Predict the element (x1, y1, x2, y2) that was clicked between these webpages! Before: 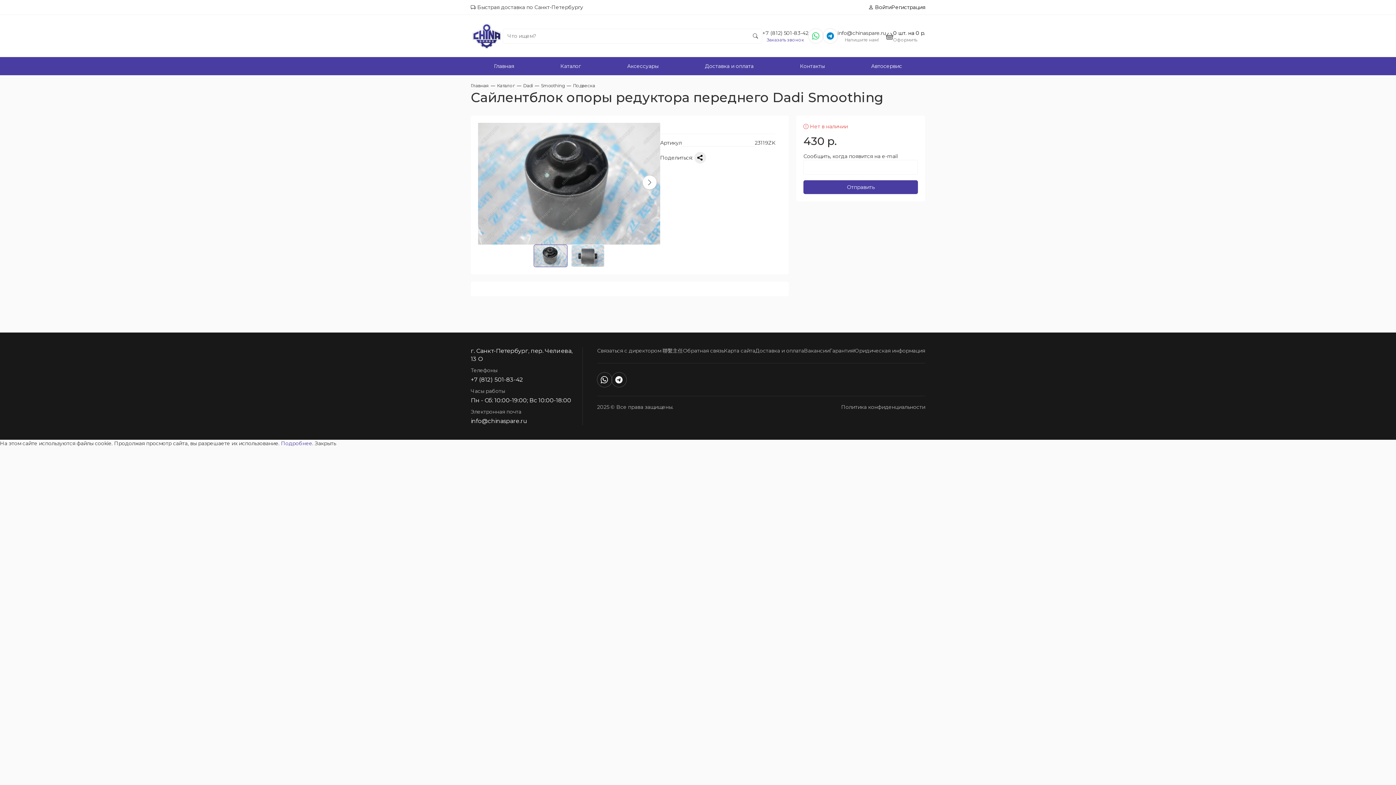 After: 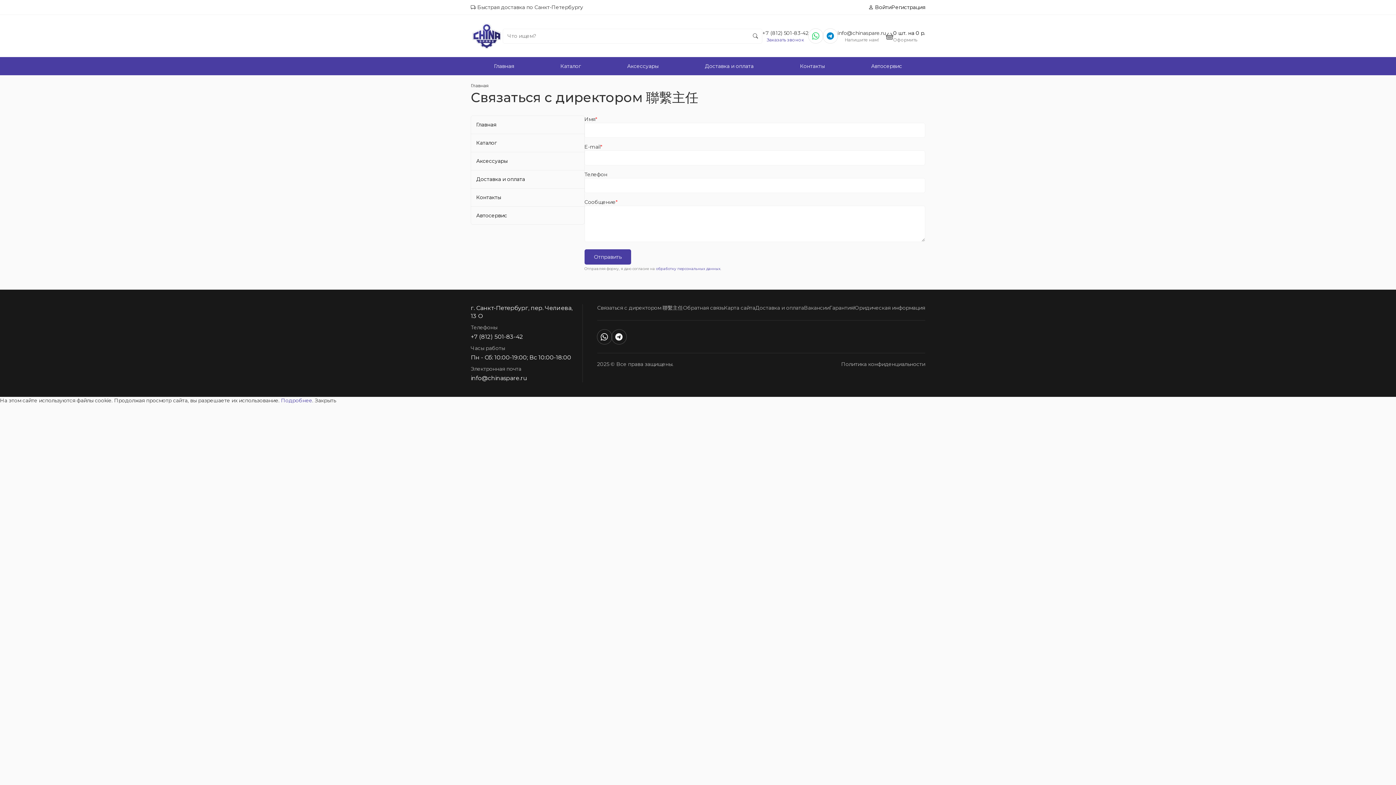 Action: label: Связаться с директором 聯繫主任 bbox: (597, 347, 683, 354)